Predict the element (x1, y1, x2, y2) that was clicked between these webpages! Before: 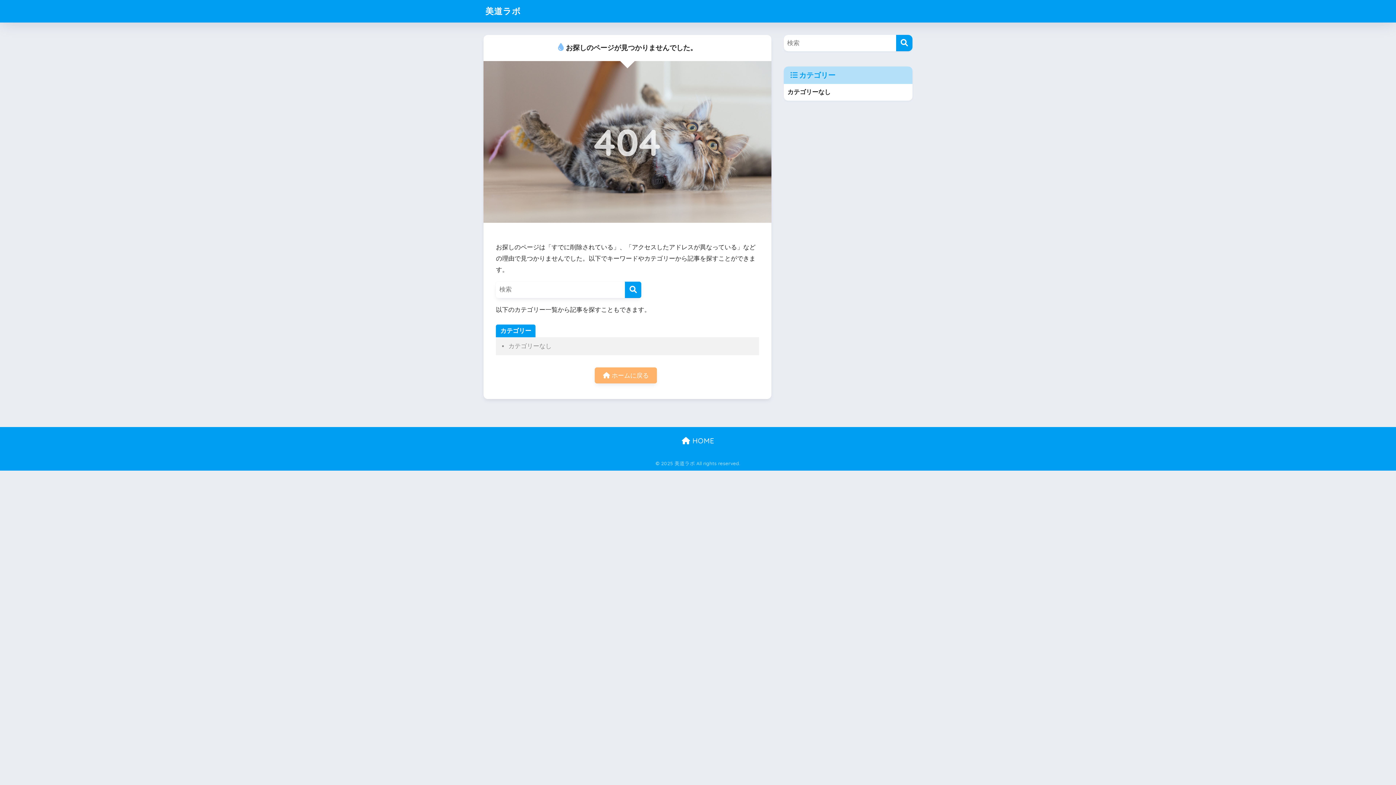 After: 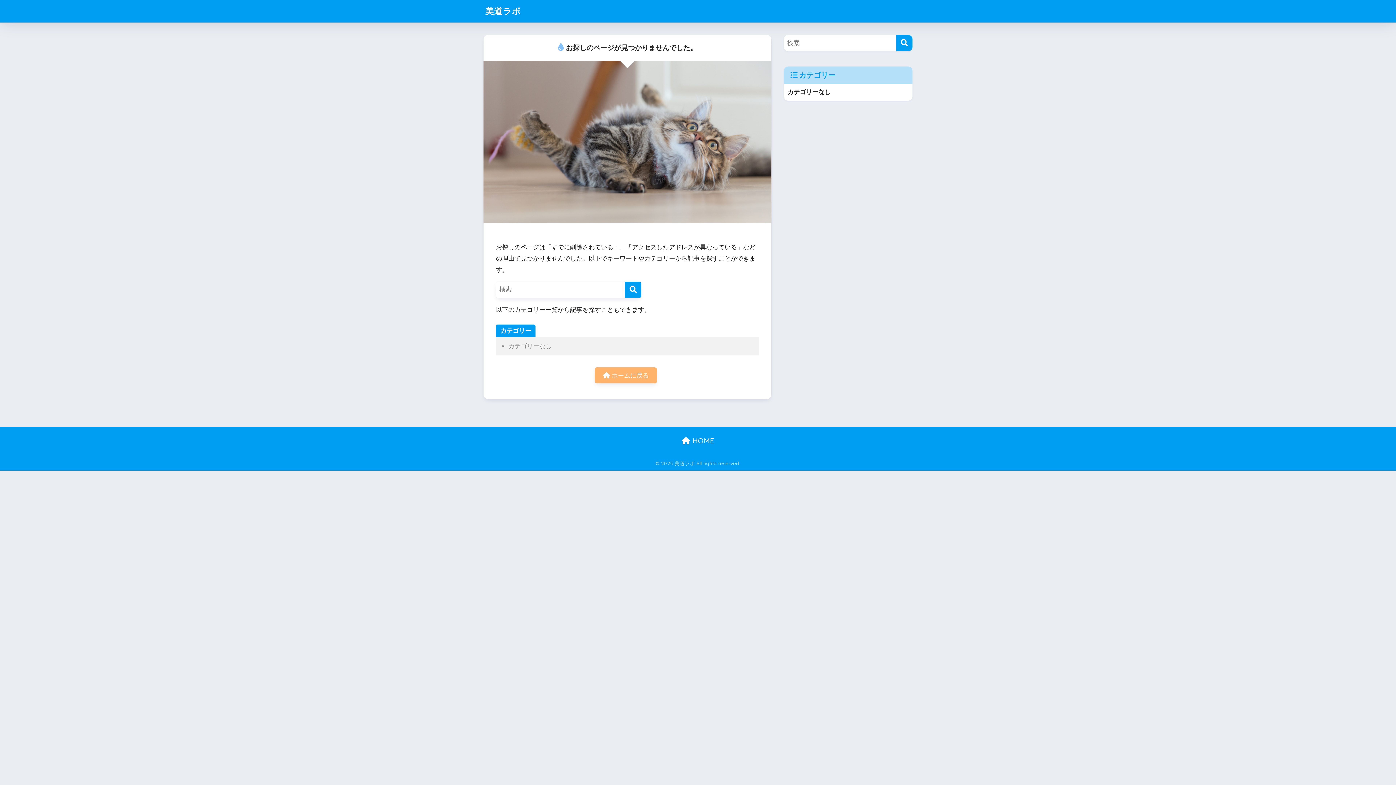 Action: bbox: (485, 5, 521, 16) label: 美道ラボ